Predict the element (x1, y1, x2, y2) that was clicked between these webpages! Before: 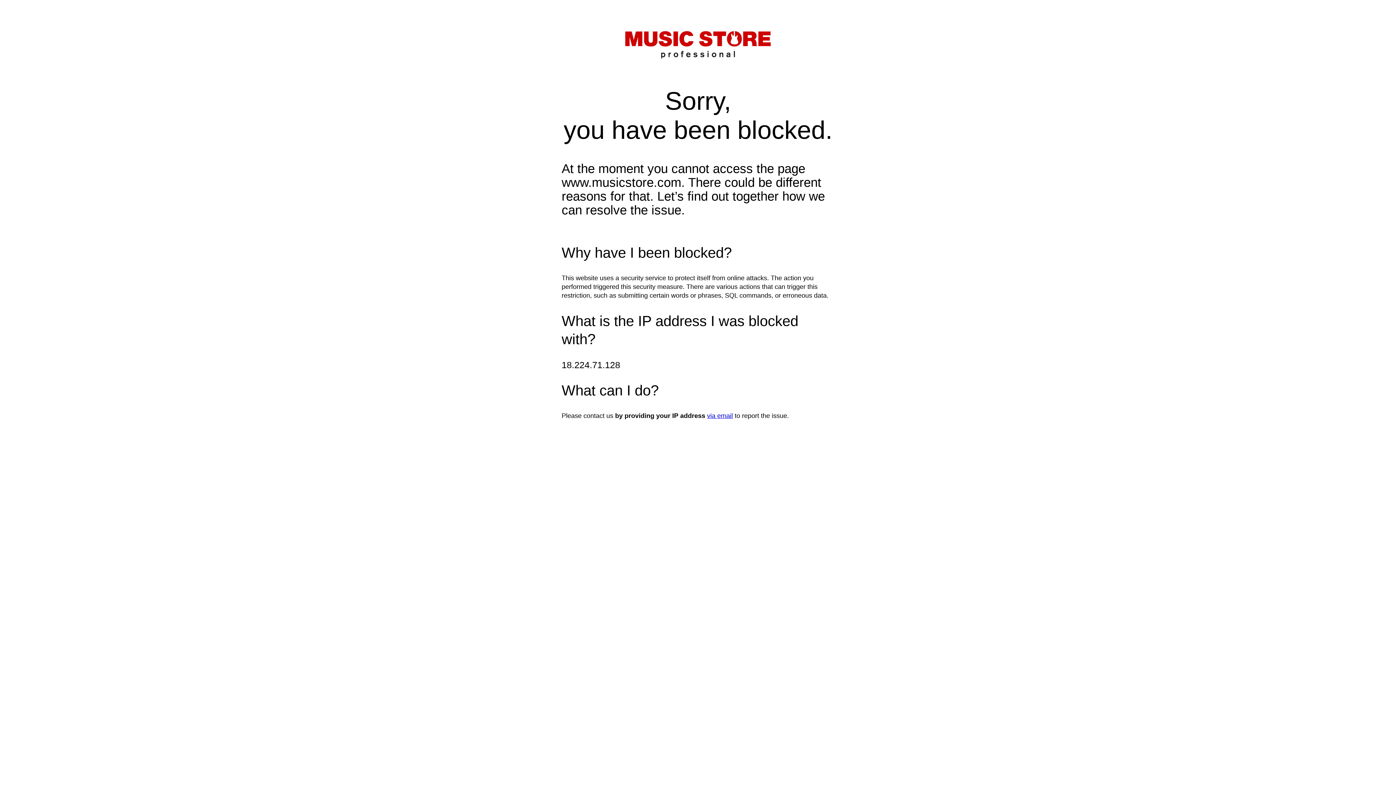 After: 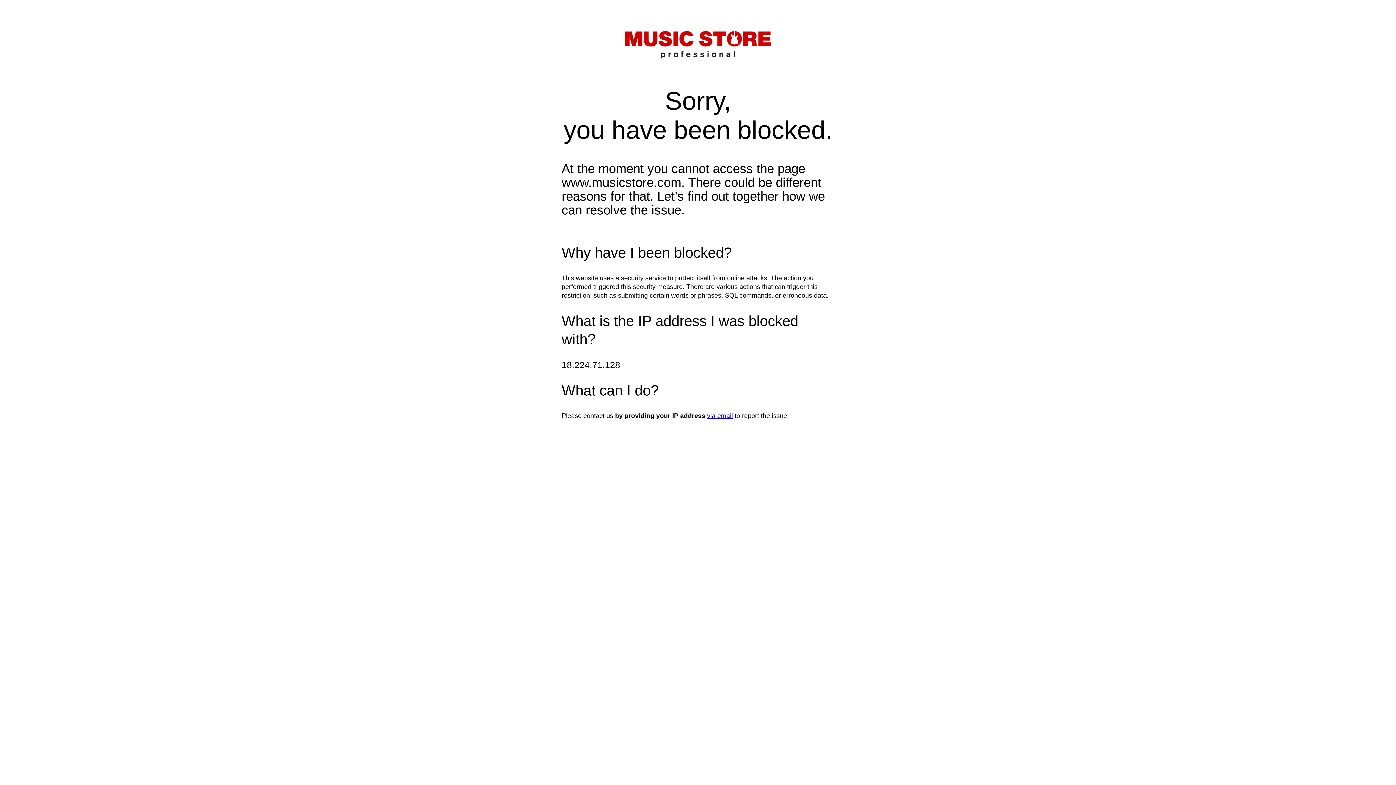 Action: bbox: (707, 412, 733, 419) label: via email